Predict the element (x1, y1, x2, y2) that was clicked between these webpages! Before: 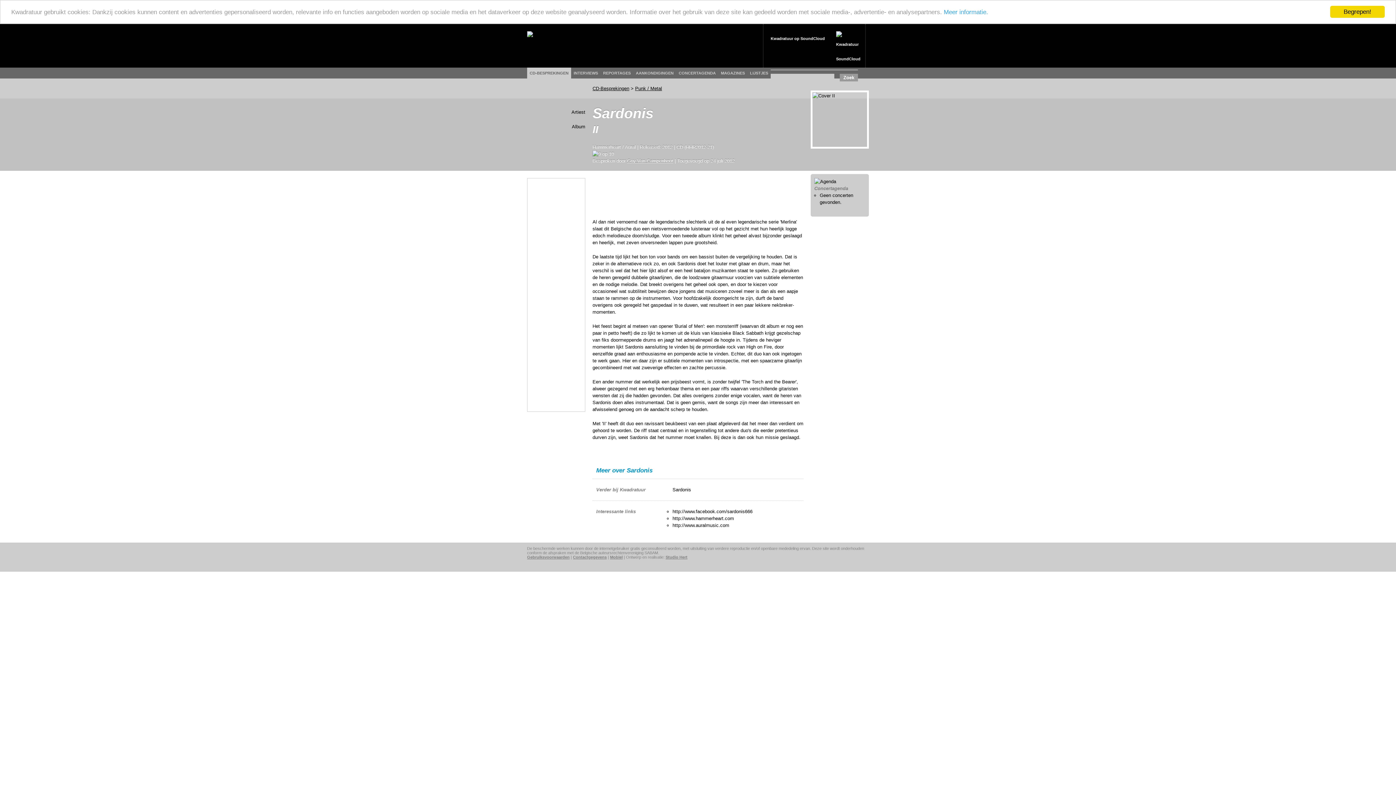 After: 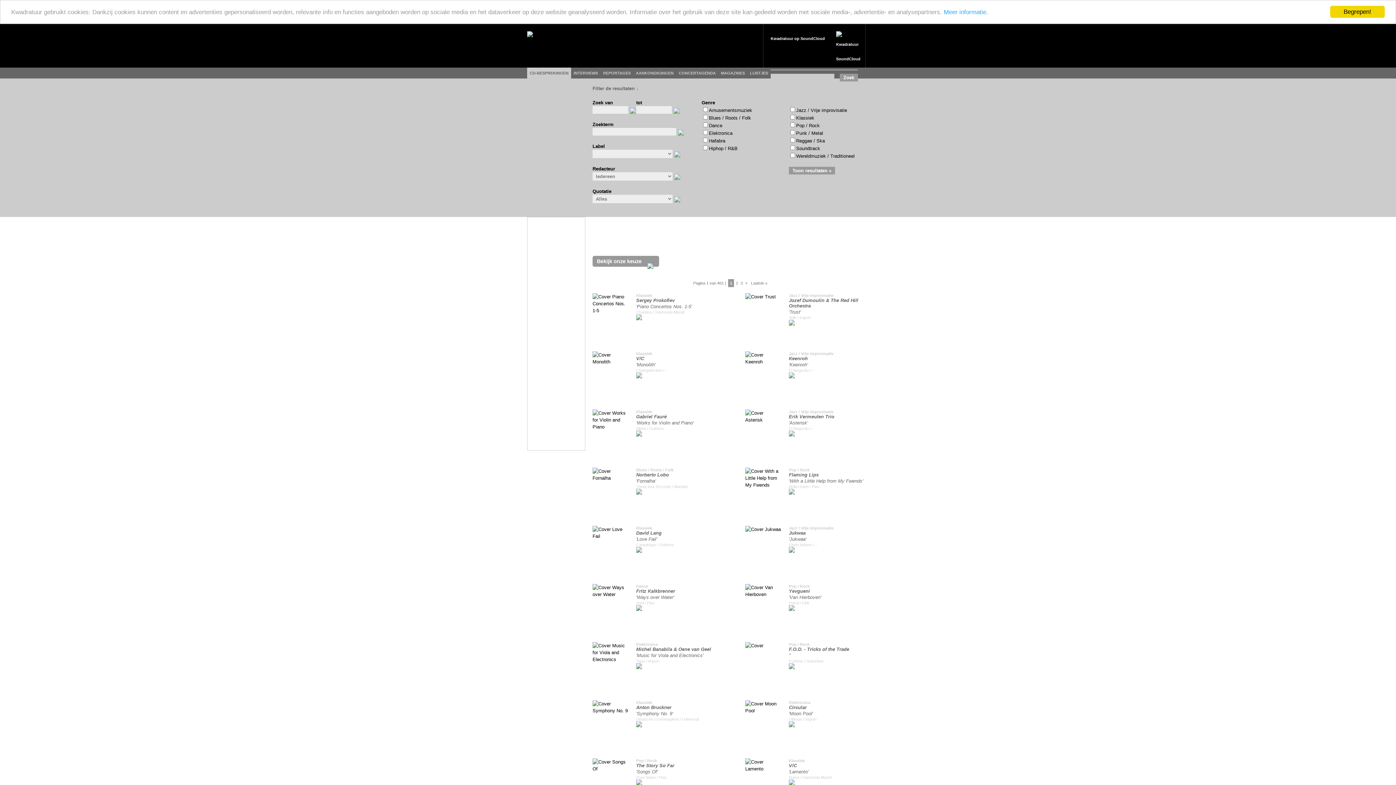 Action: label: Punk / Metal bbox: (635, 85, 662, 91)